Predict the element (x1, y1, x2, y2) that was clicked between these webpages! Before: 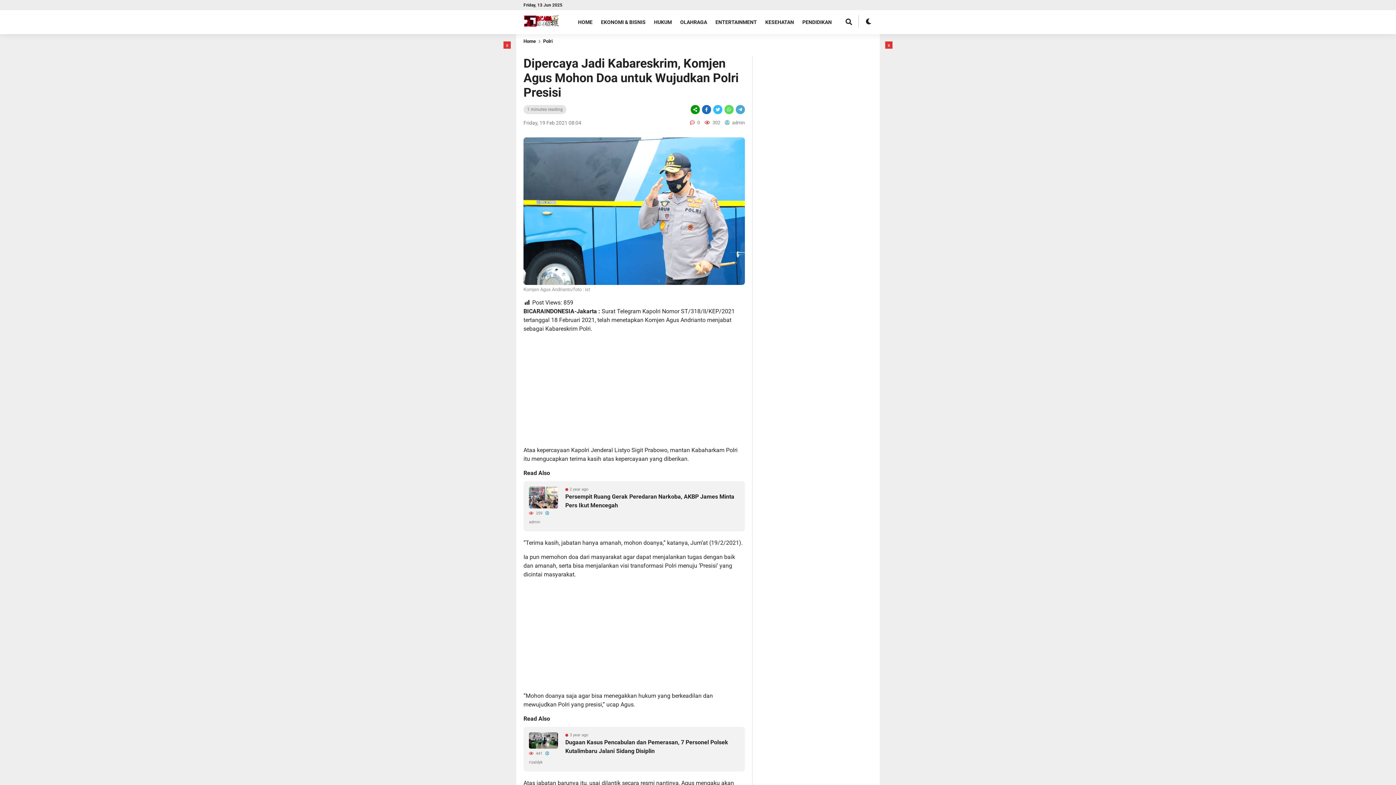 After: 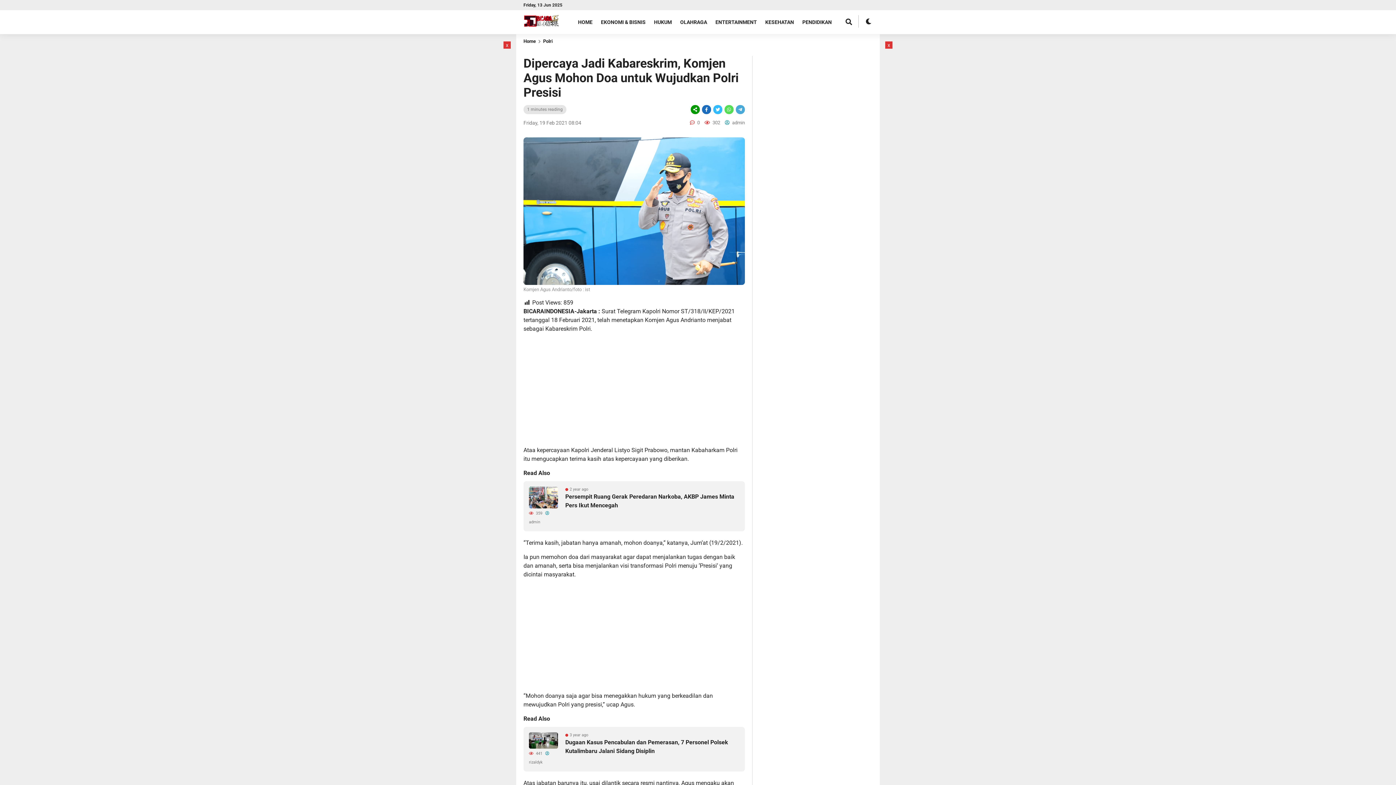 Action: bbox: (701, 106, 712, 112) label:  